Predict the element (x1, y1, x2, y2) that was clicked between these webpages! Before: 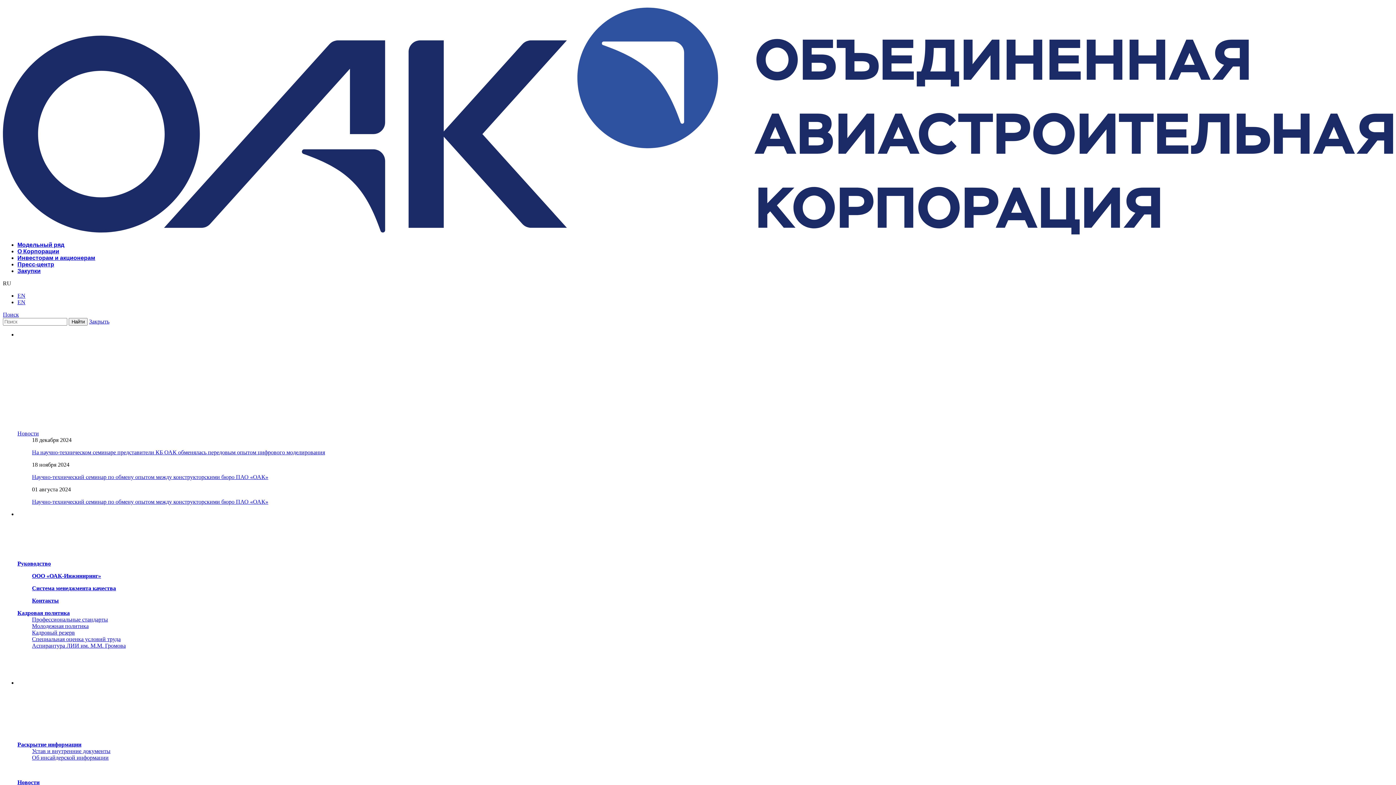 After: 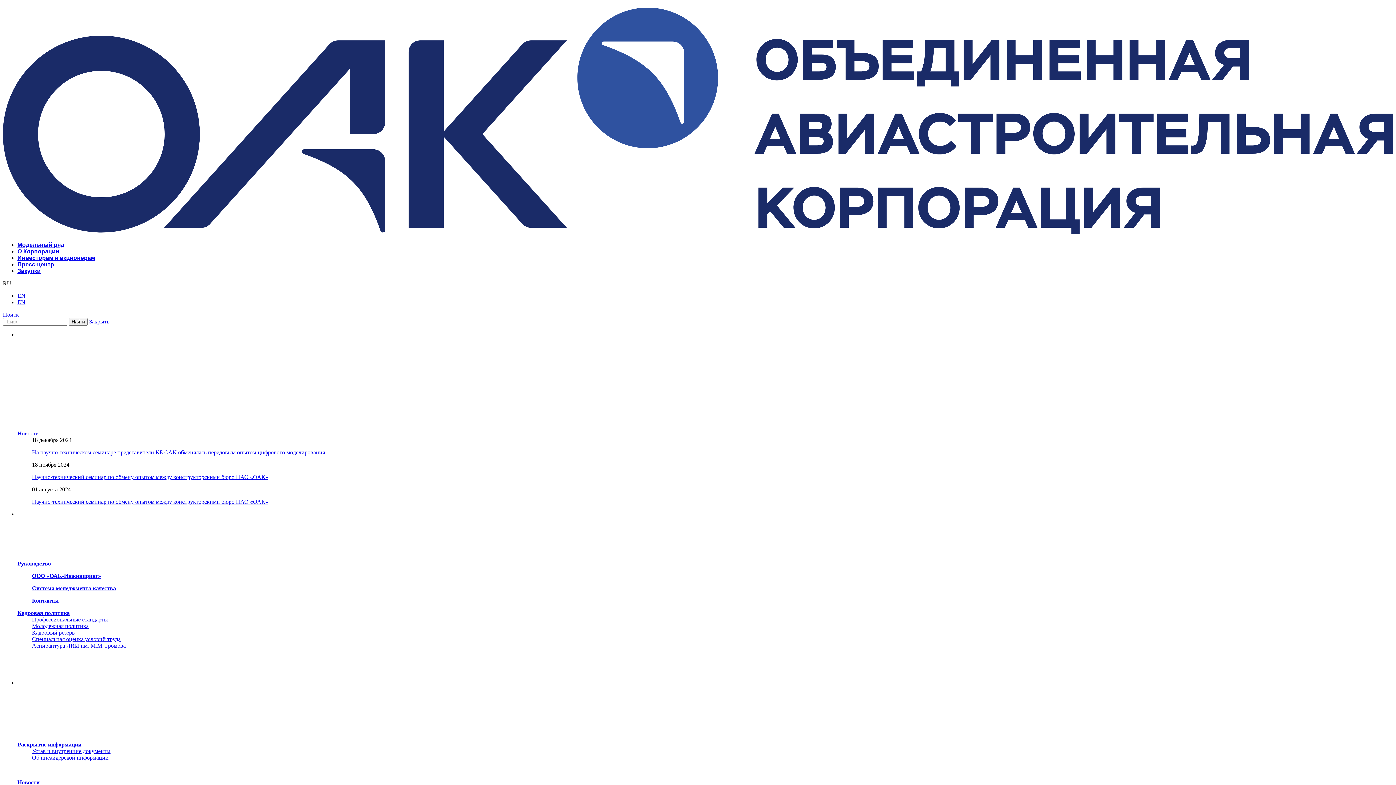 Action: bbox: (17, 368, 75, 375) label: Внедрение инноваций